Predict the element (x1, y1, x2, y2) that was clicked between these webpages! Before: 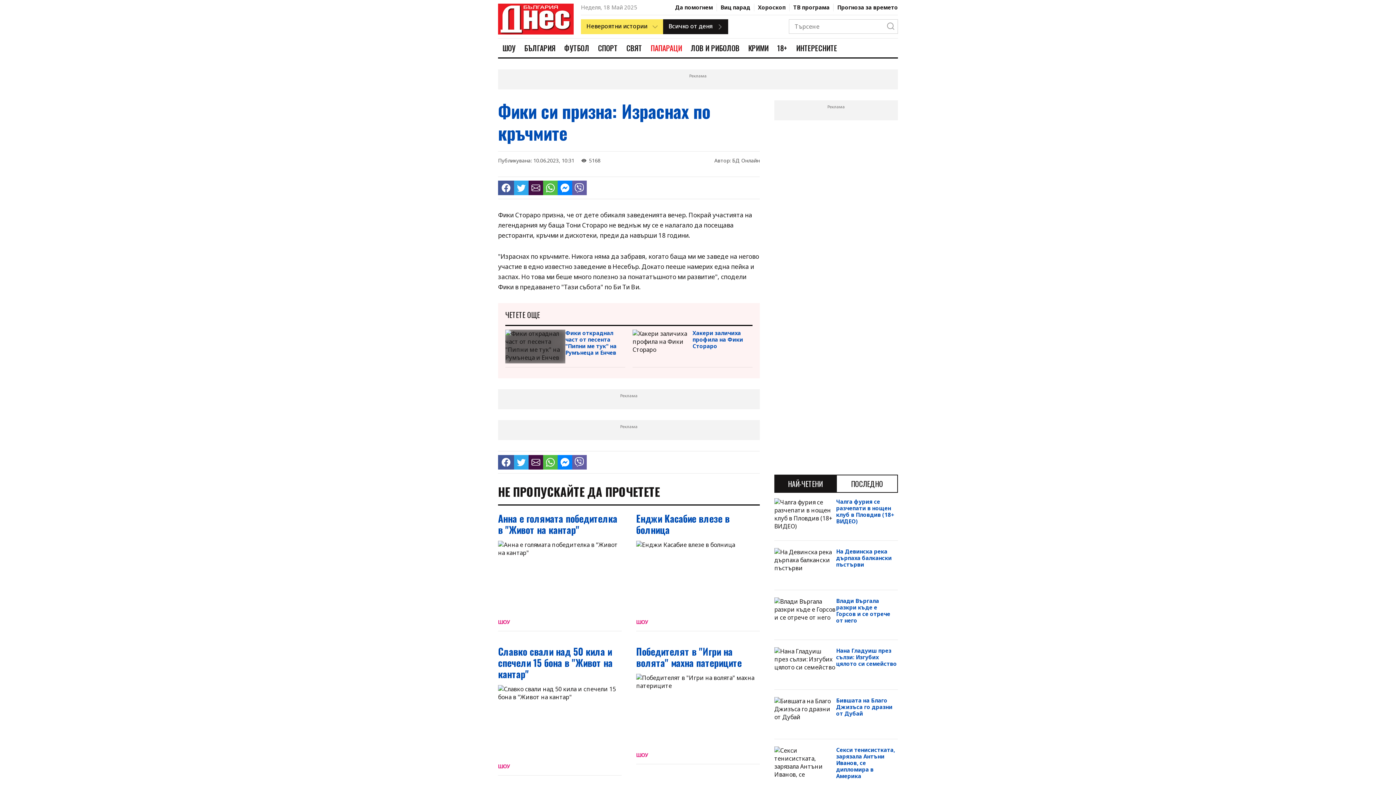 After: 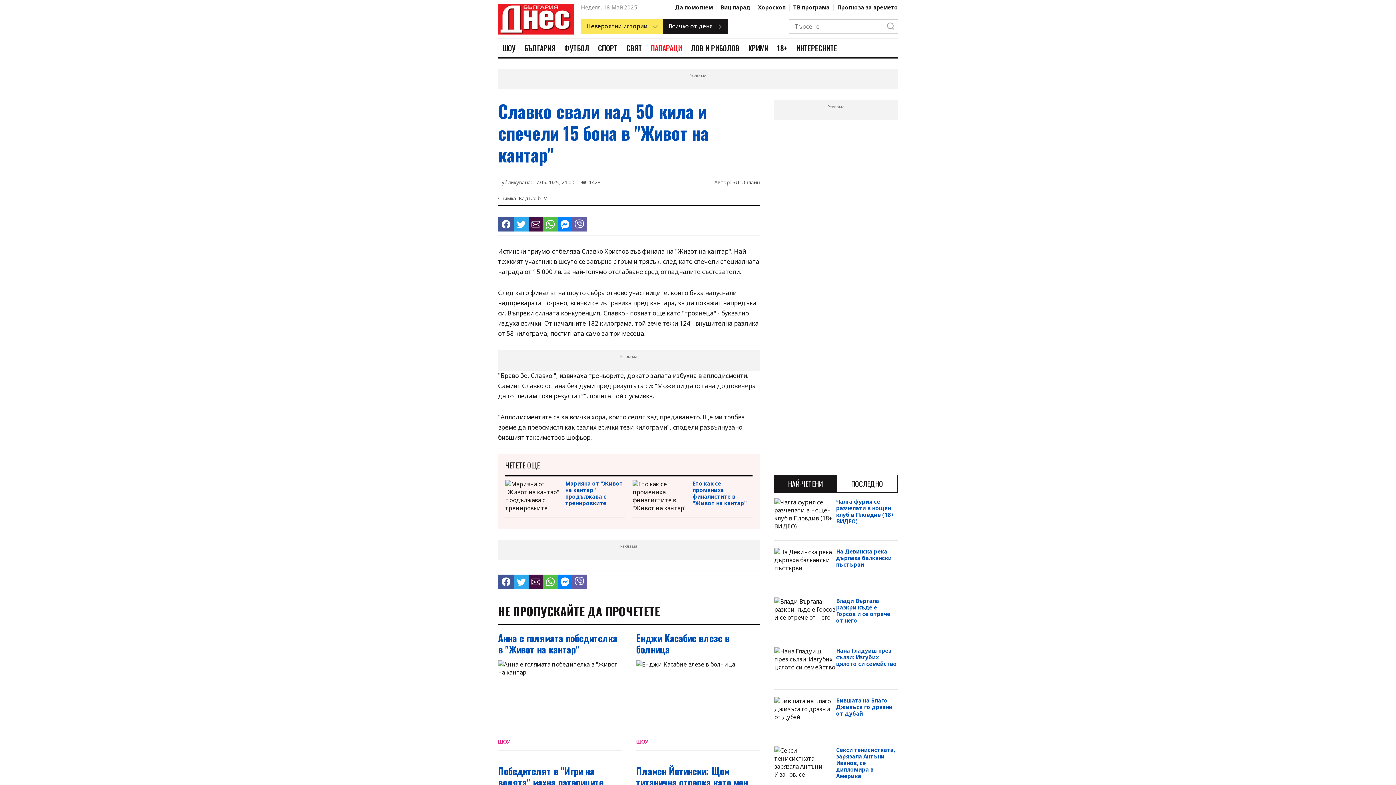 Action: bbox: (498, 646, 621, 755) label: Славко свали над 50 кила и спечели 15 бона в "Живот на кантар"